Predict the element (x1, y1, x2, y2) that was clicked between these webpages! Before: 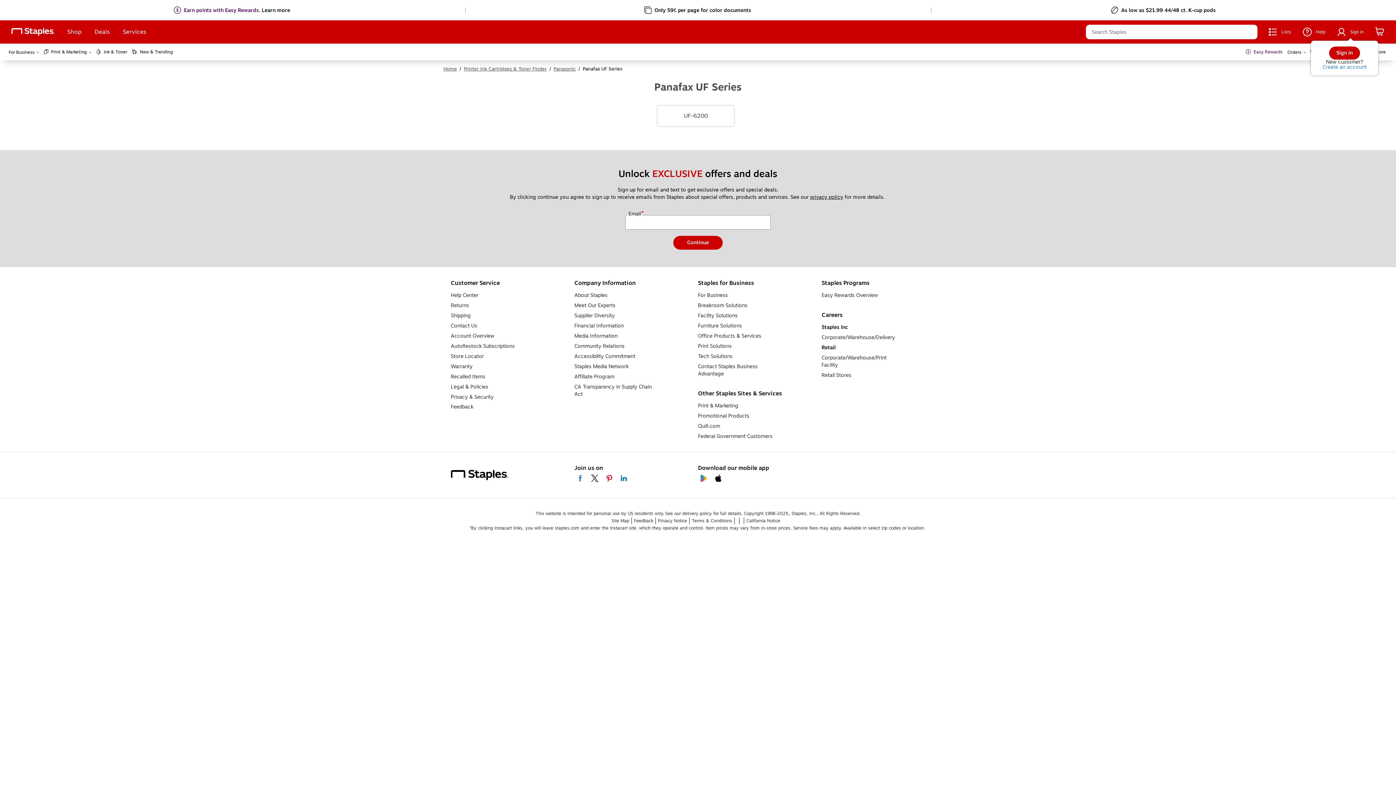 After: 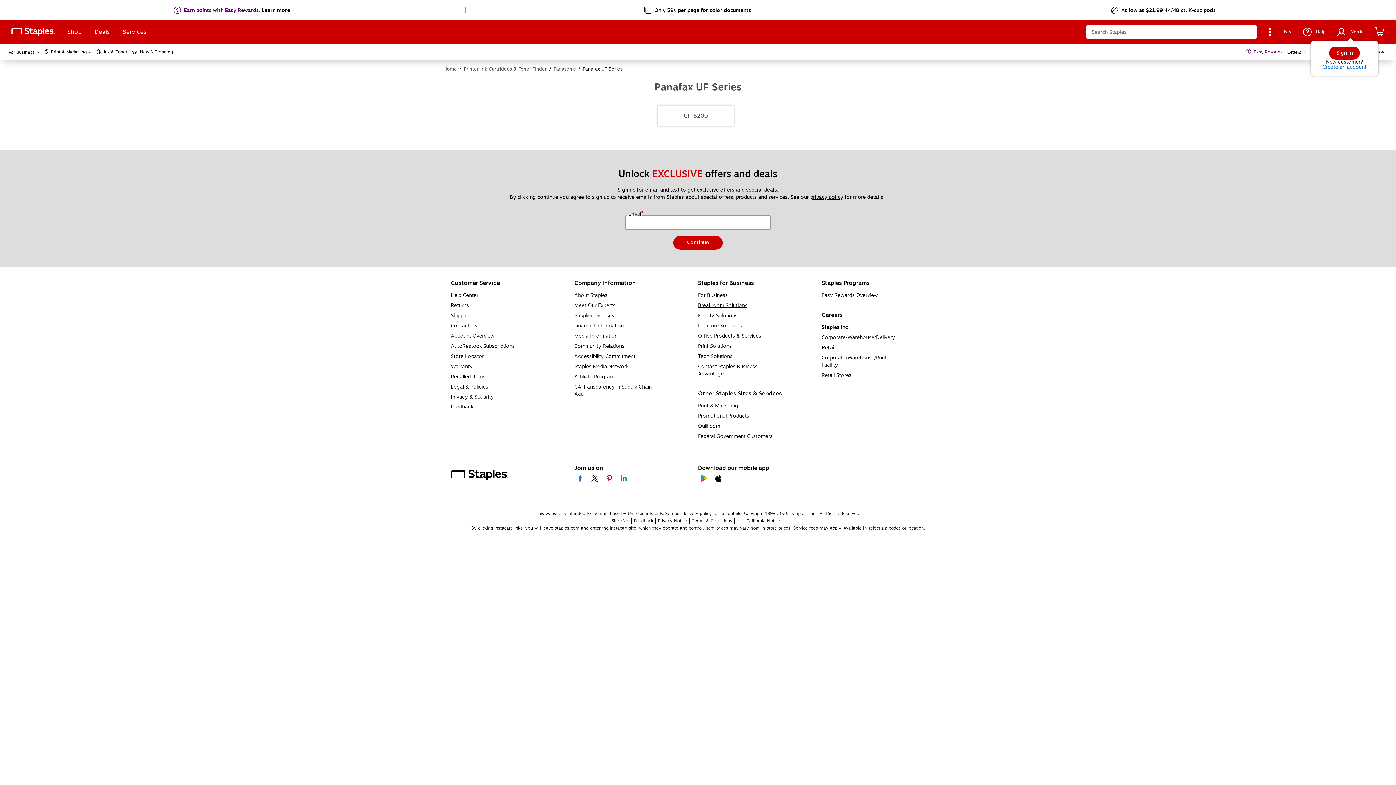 Action: label: Breakroom Solutions bbox: (698, 301, 747, 309)